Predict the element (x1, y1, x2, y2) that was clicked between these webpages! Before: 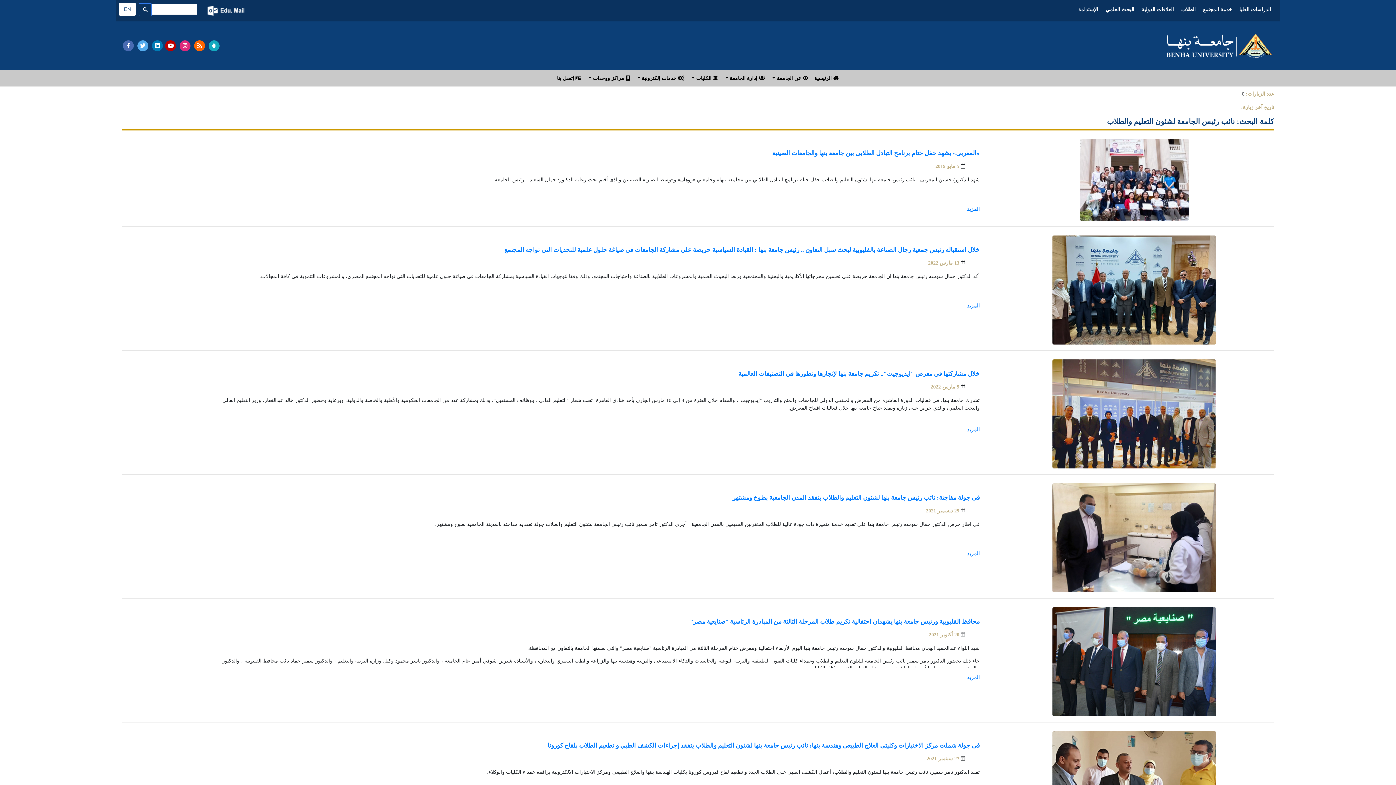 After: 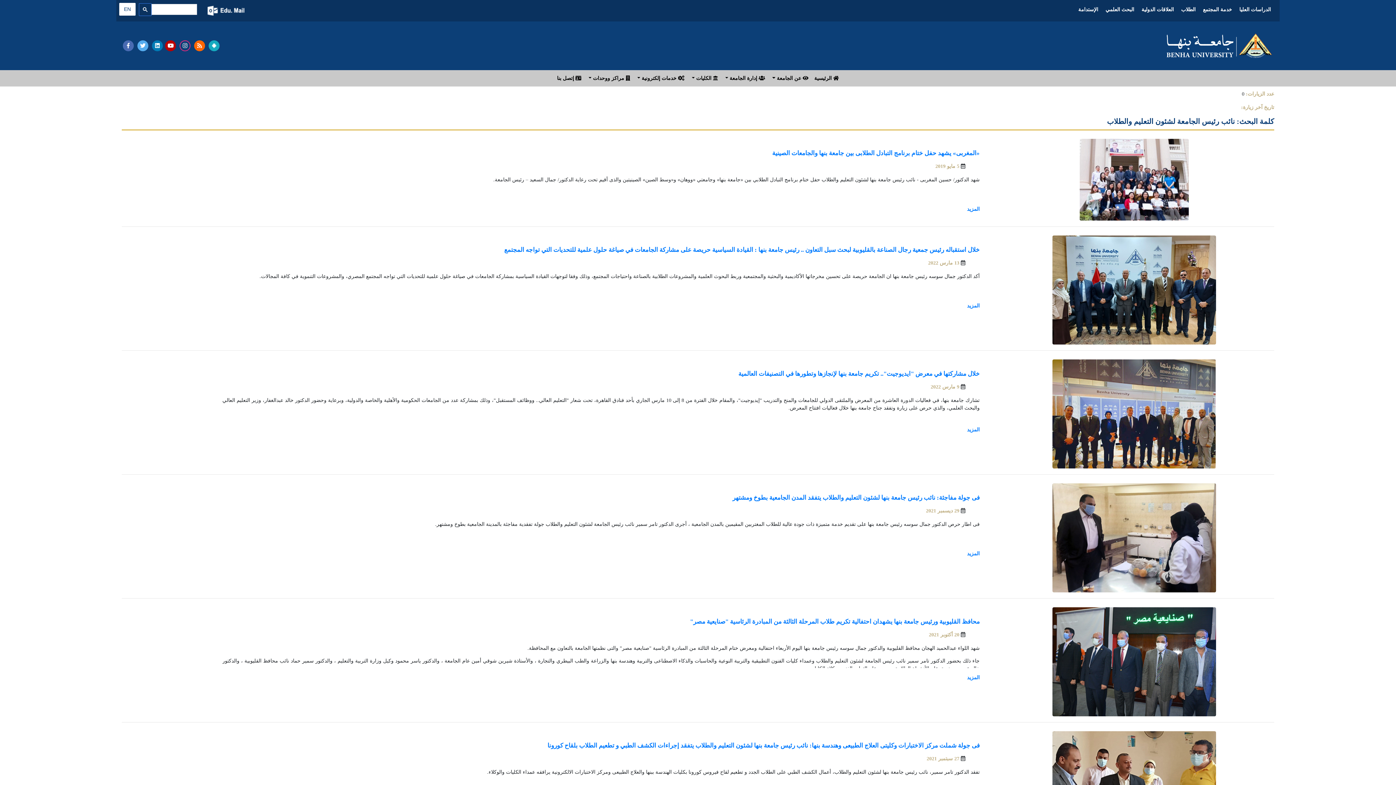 Action: bbox: (179, 40, 190, 51)